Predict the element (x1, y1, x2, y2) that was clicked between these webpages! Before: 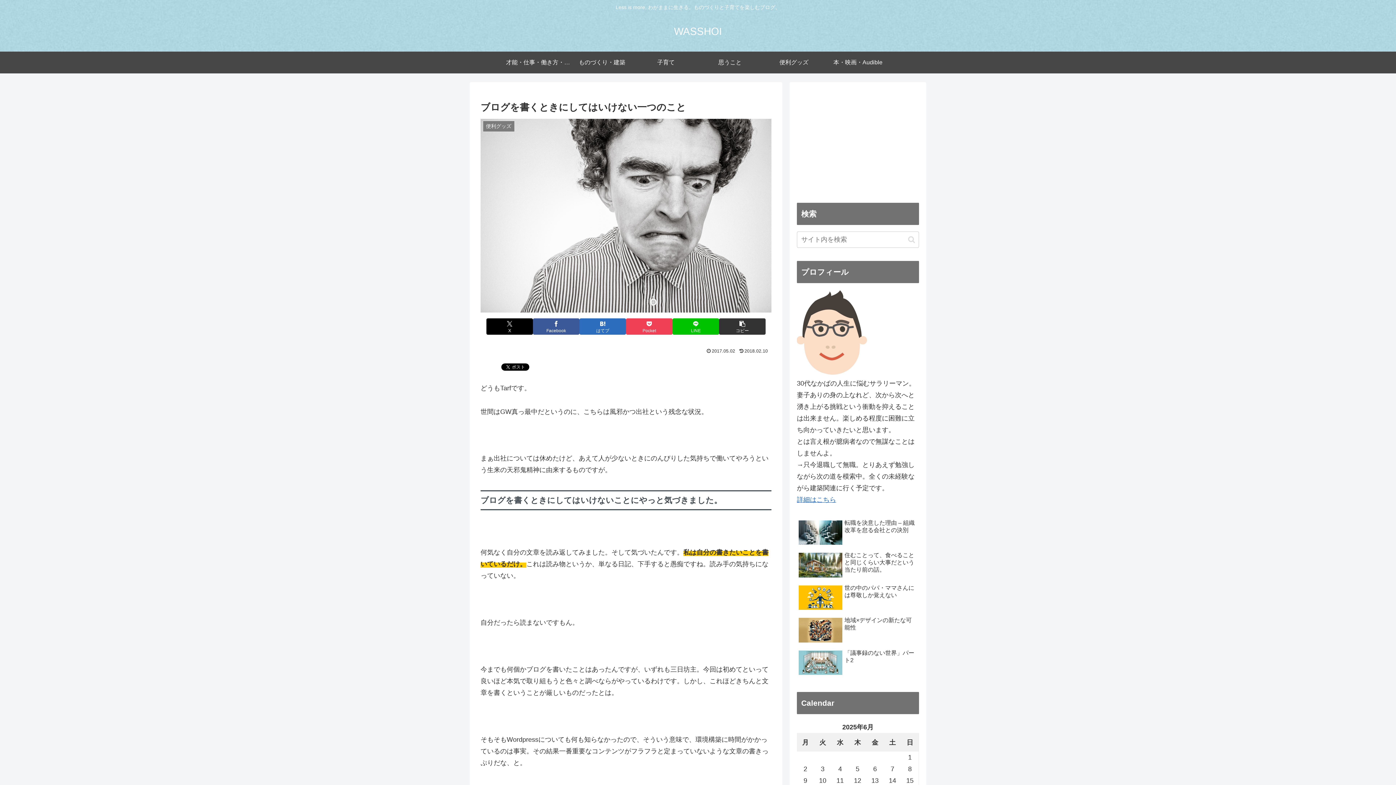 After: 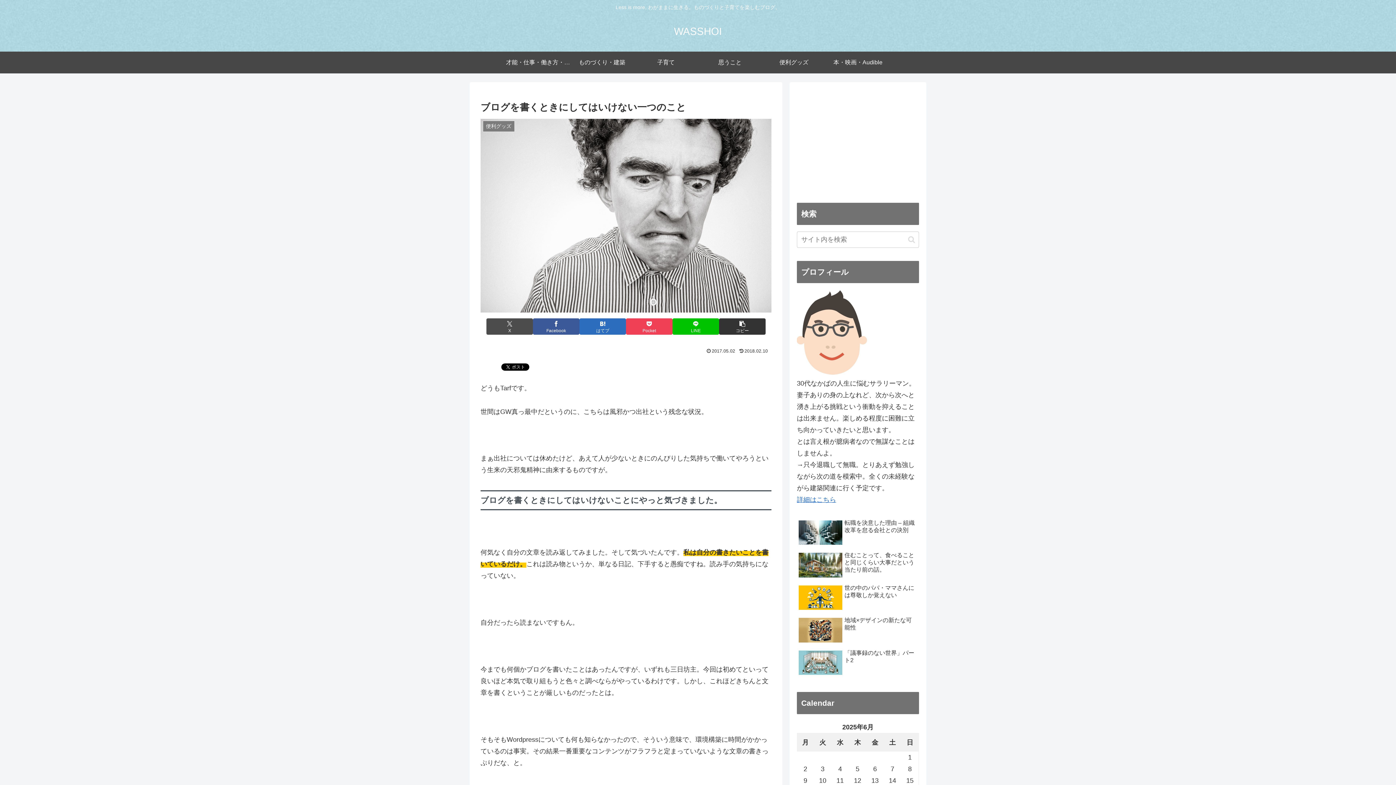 Action: label: Xでシェア bbox: (486, 318, 533, 335)